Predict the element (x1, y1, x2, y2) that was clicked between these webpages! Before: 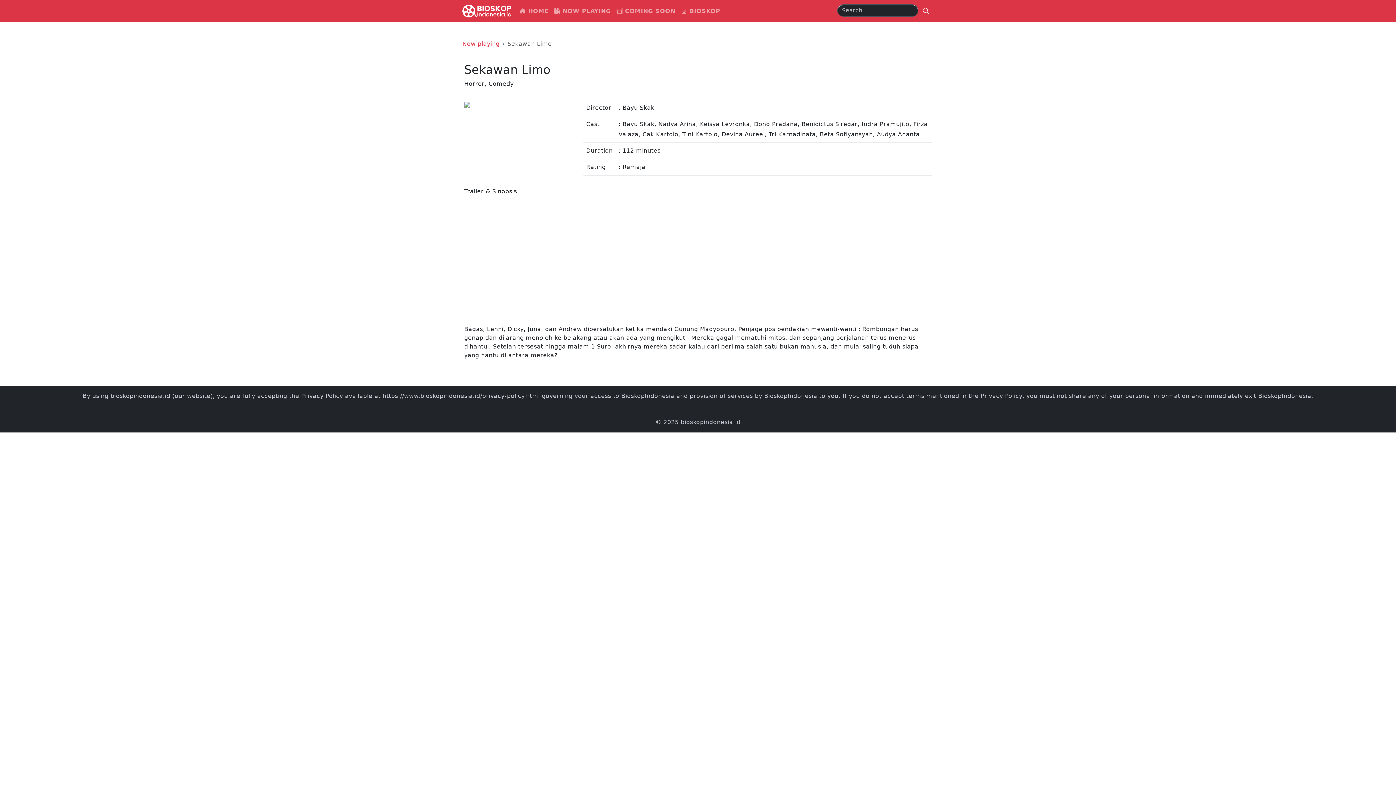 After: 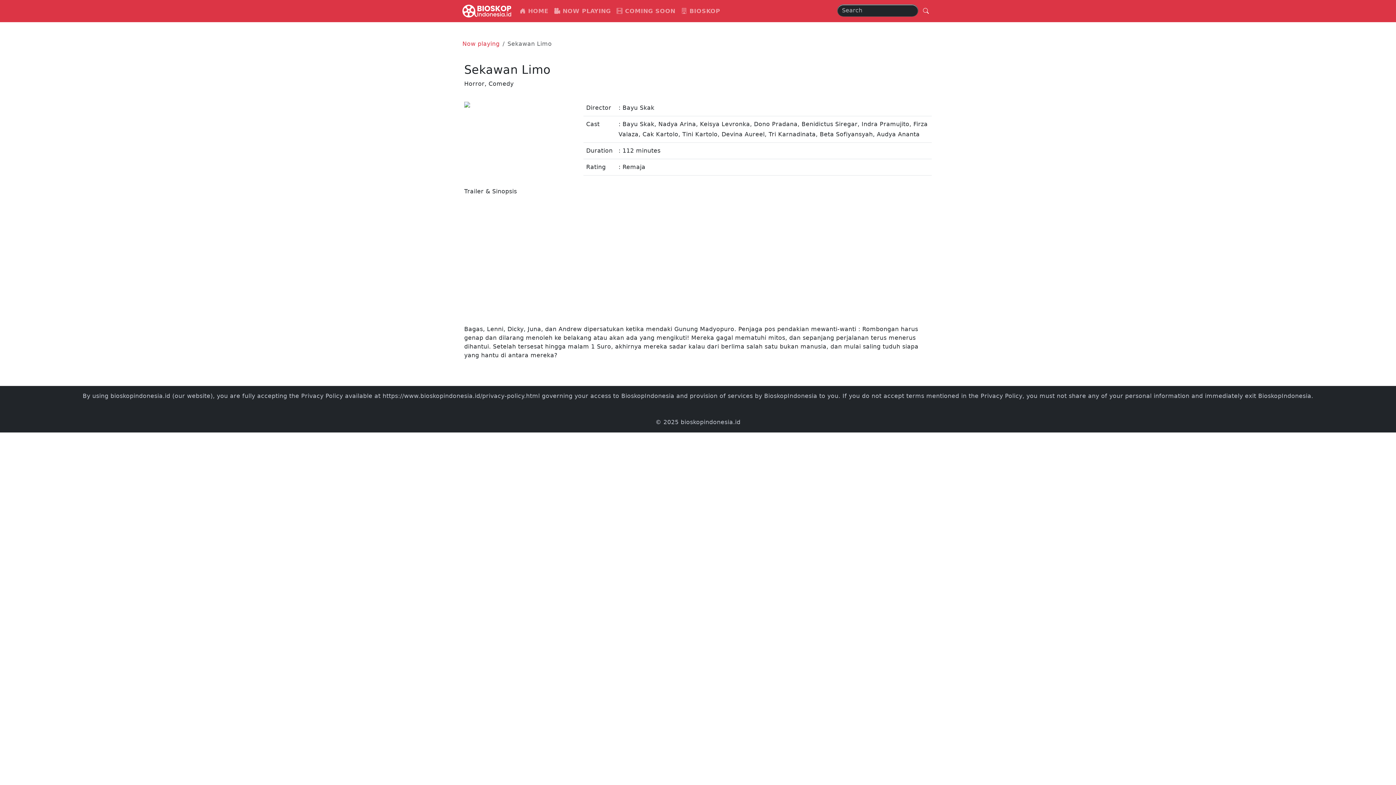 Action: bbox: (918, 4, 933, 18)